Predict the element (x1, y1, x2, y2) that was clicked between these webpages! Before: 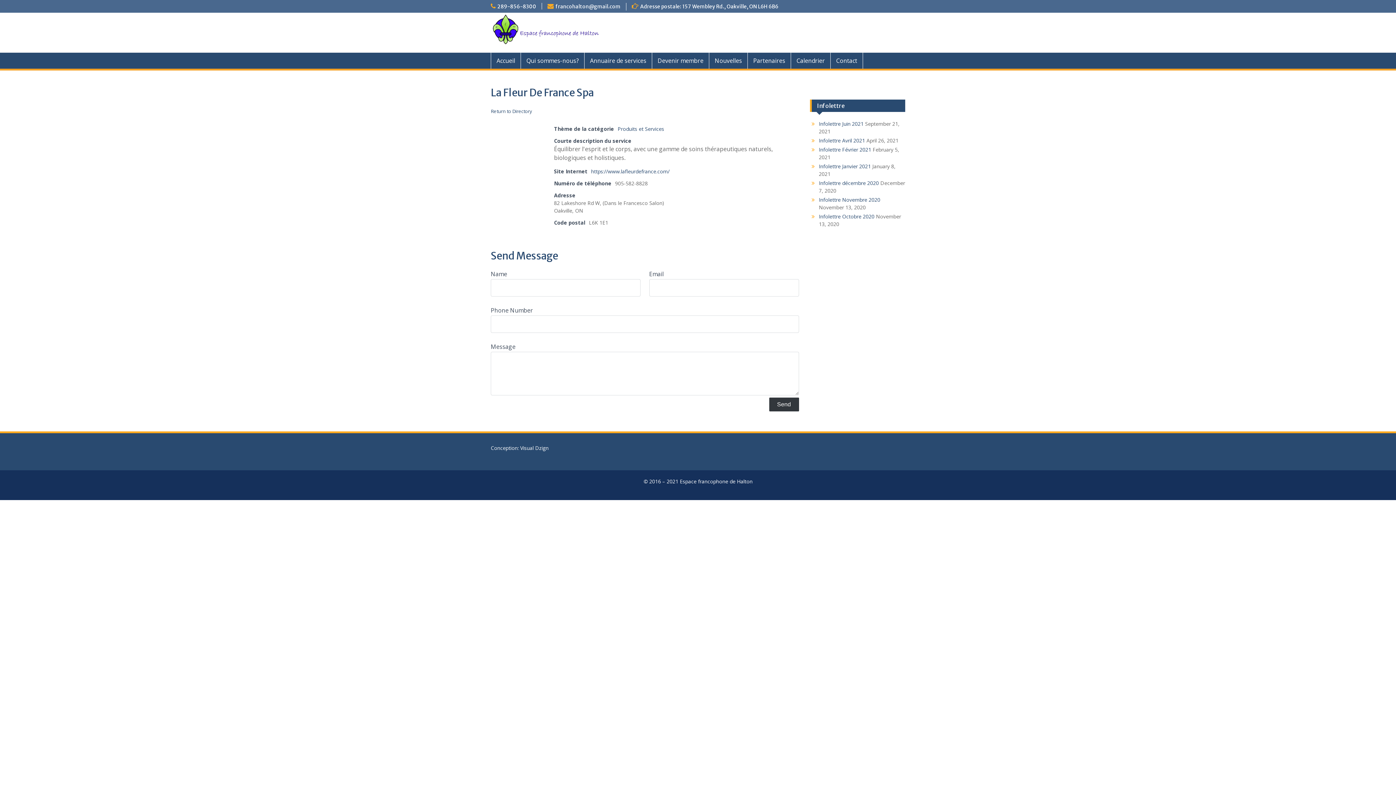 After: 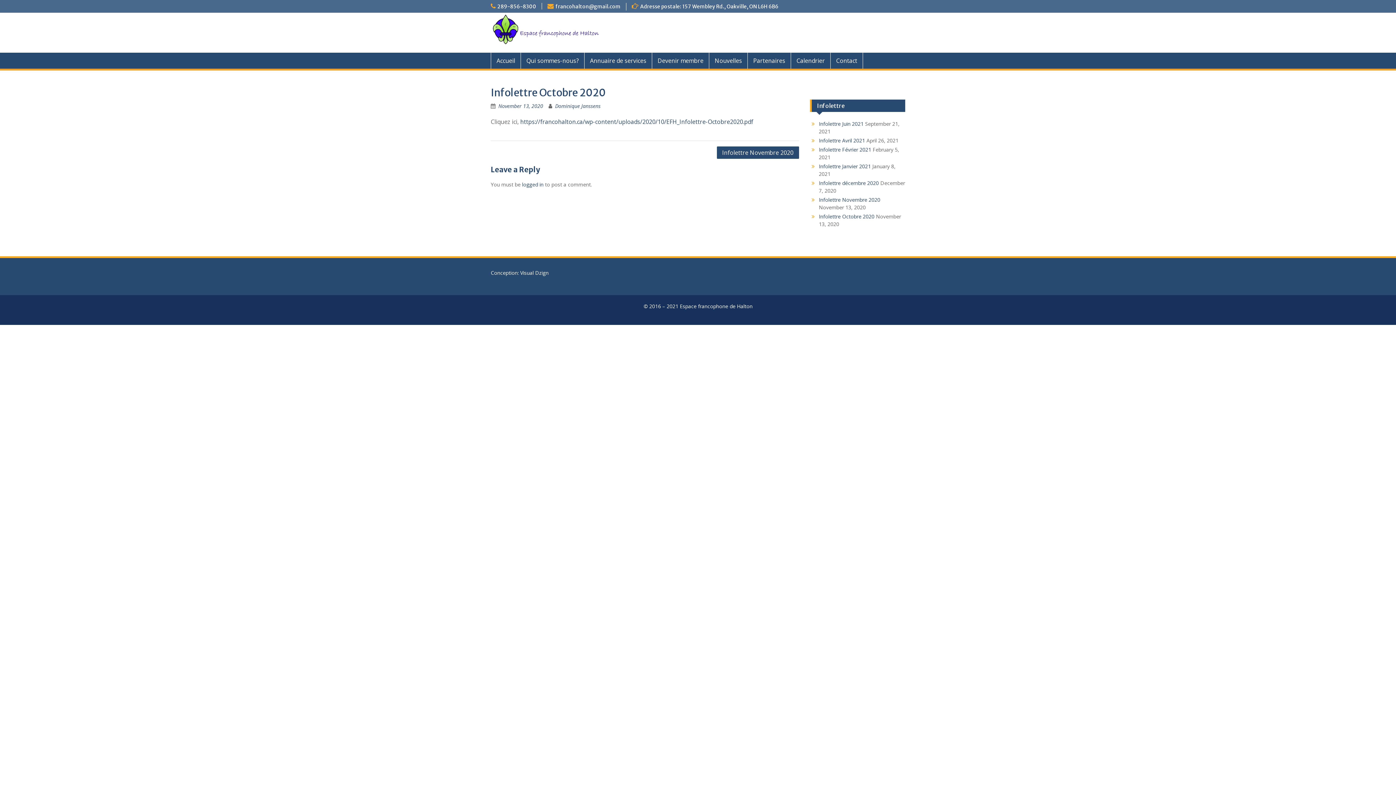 Action: bbox: (819, 213, 874, 220) label: Infolettre Octobre 2020